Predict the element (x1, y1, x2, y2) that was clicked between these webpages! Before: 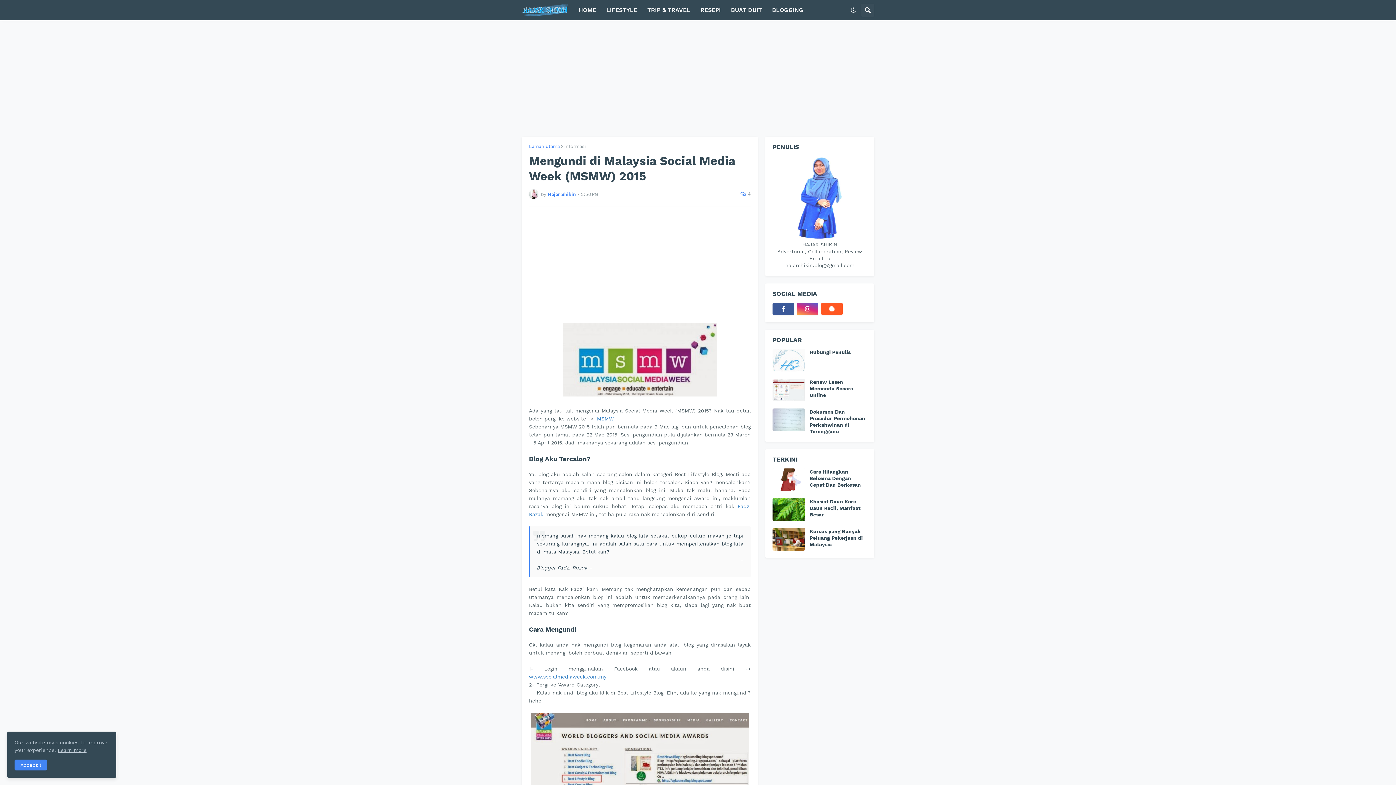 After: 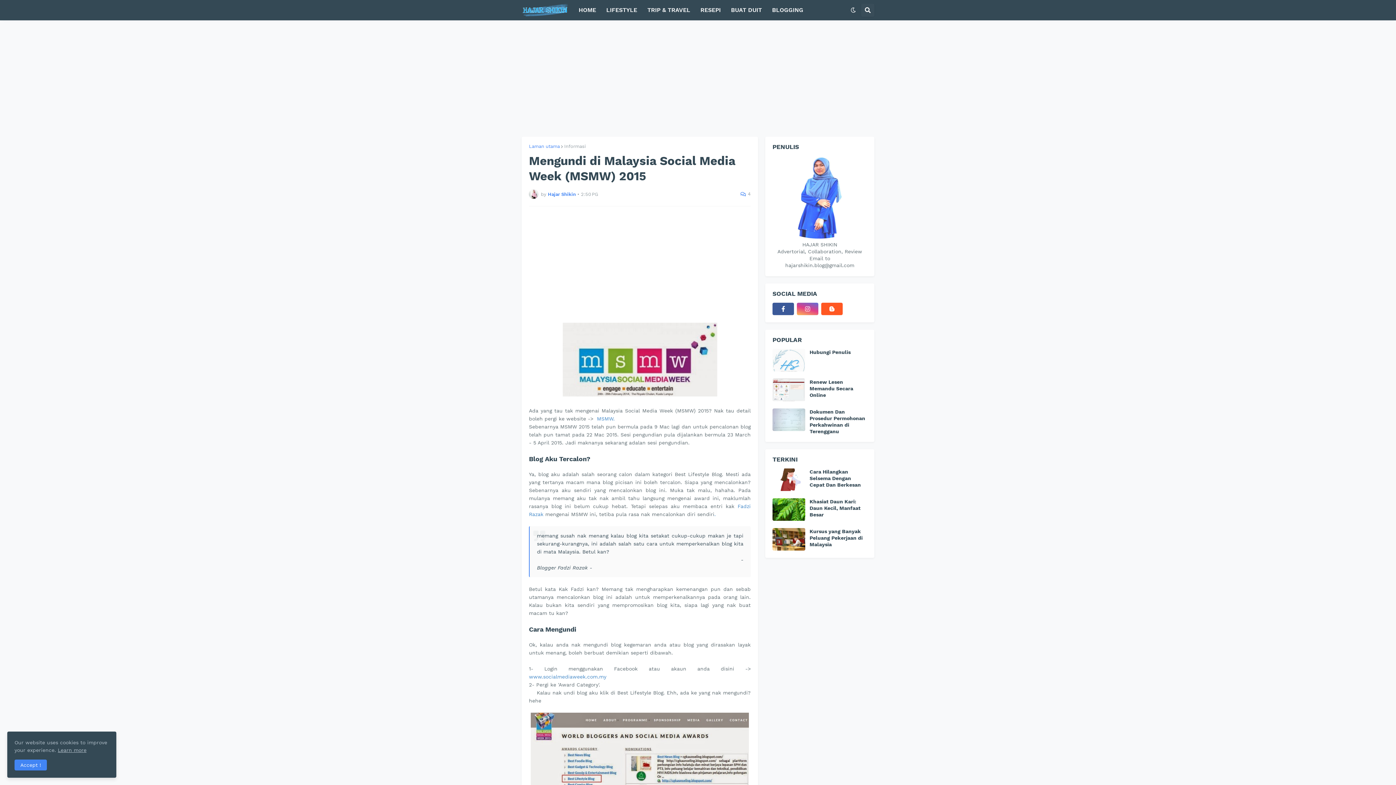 Action: bbox: (797, 302, 818, 315)